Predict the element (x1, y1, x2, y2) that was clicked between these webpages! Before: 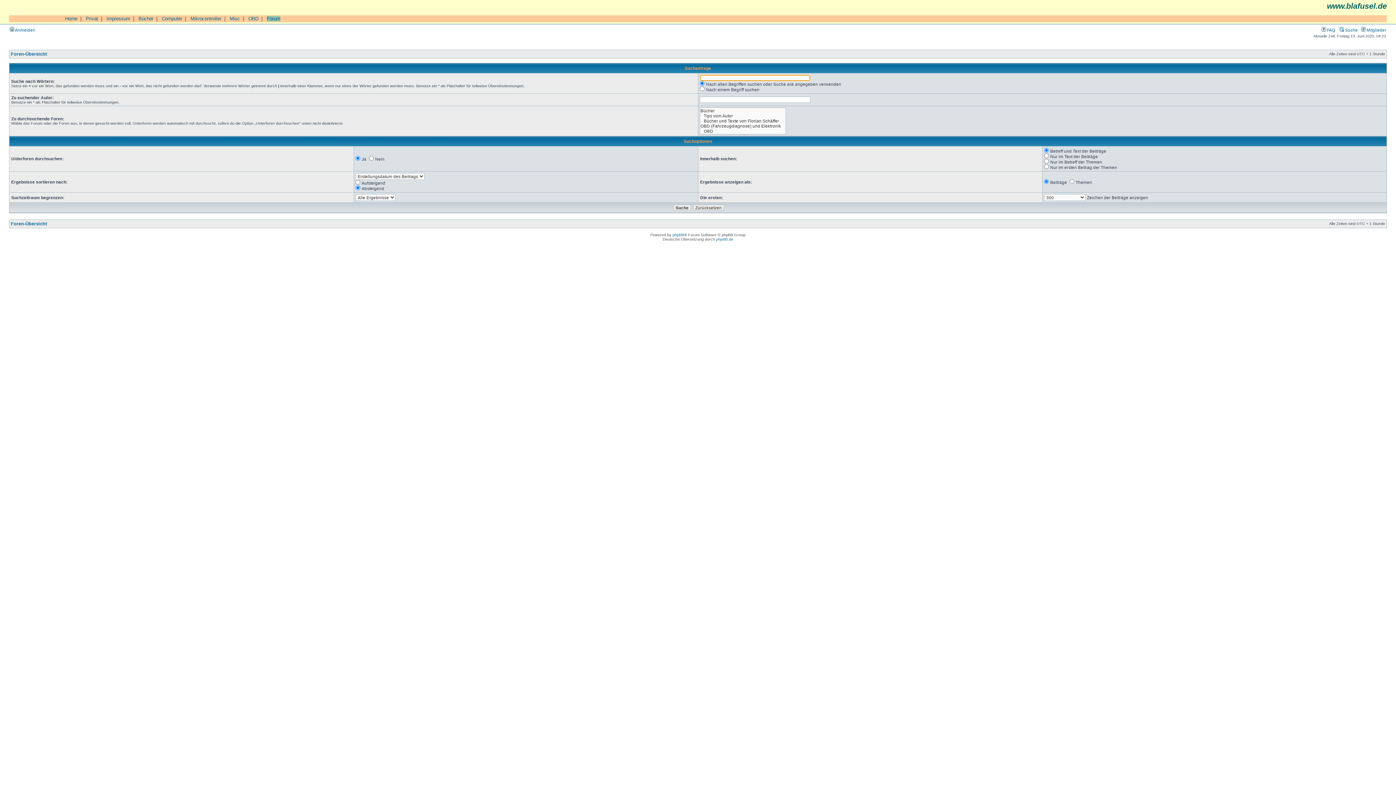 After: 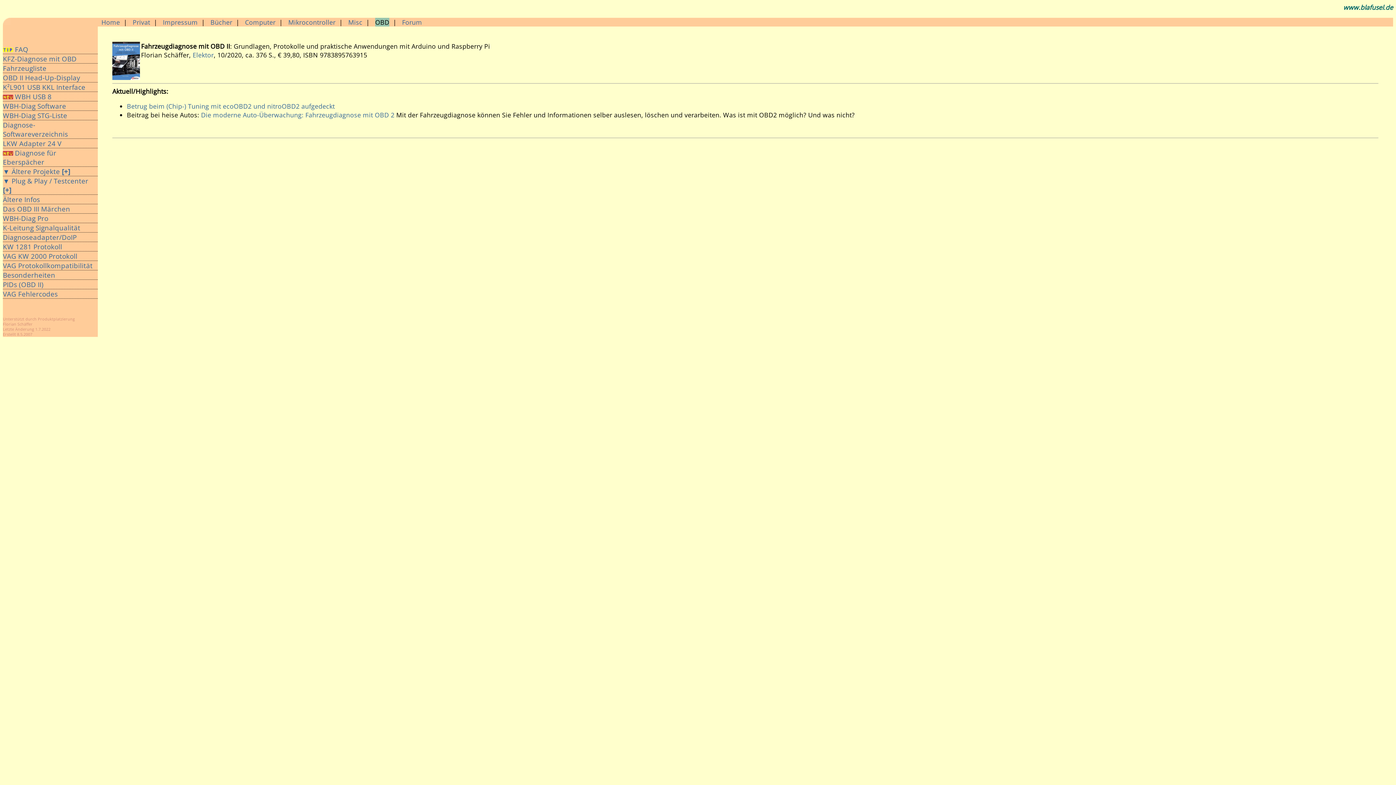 Action: label: OBD bbox: (248, 16, 258, 21)